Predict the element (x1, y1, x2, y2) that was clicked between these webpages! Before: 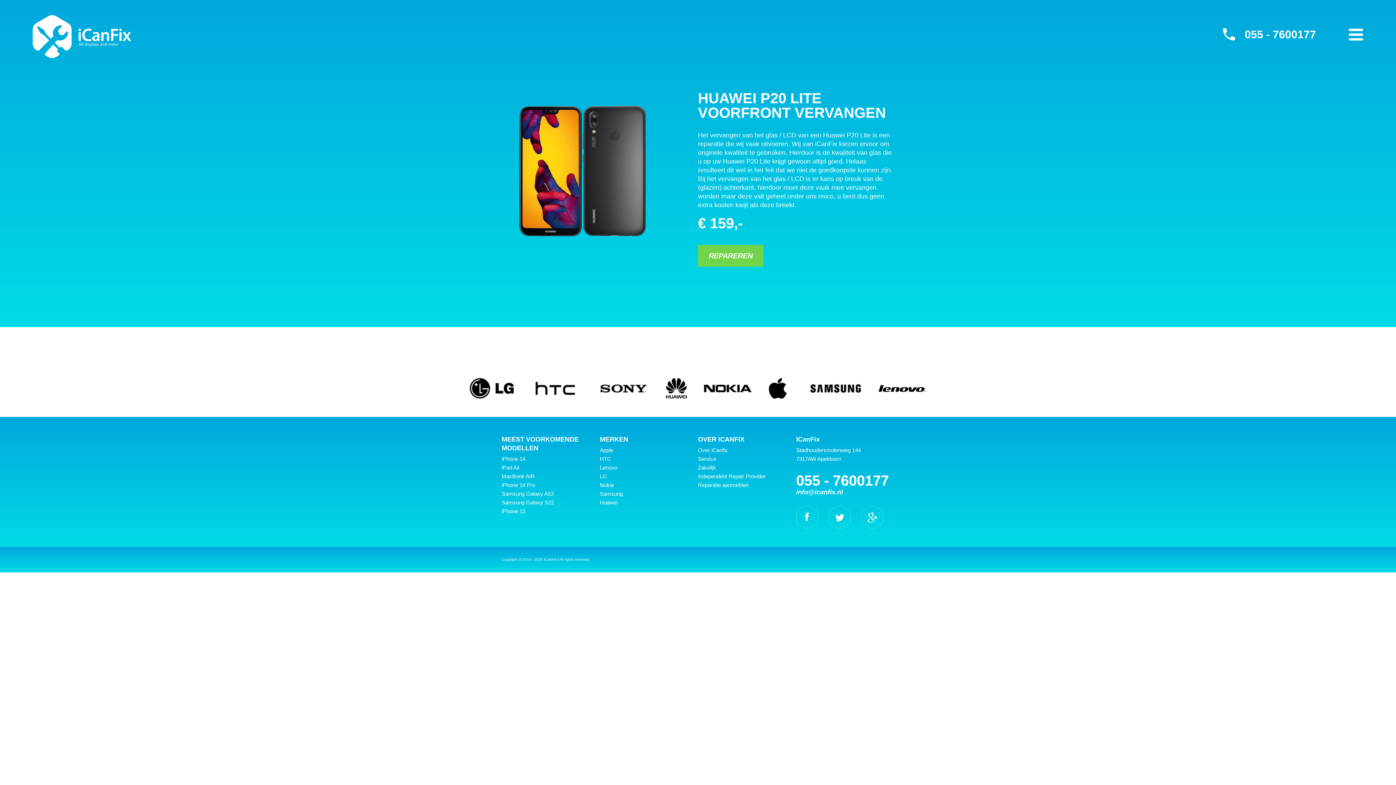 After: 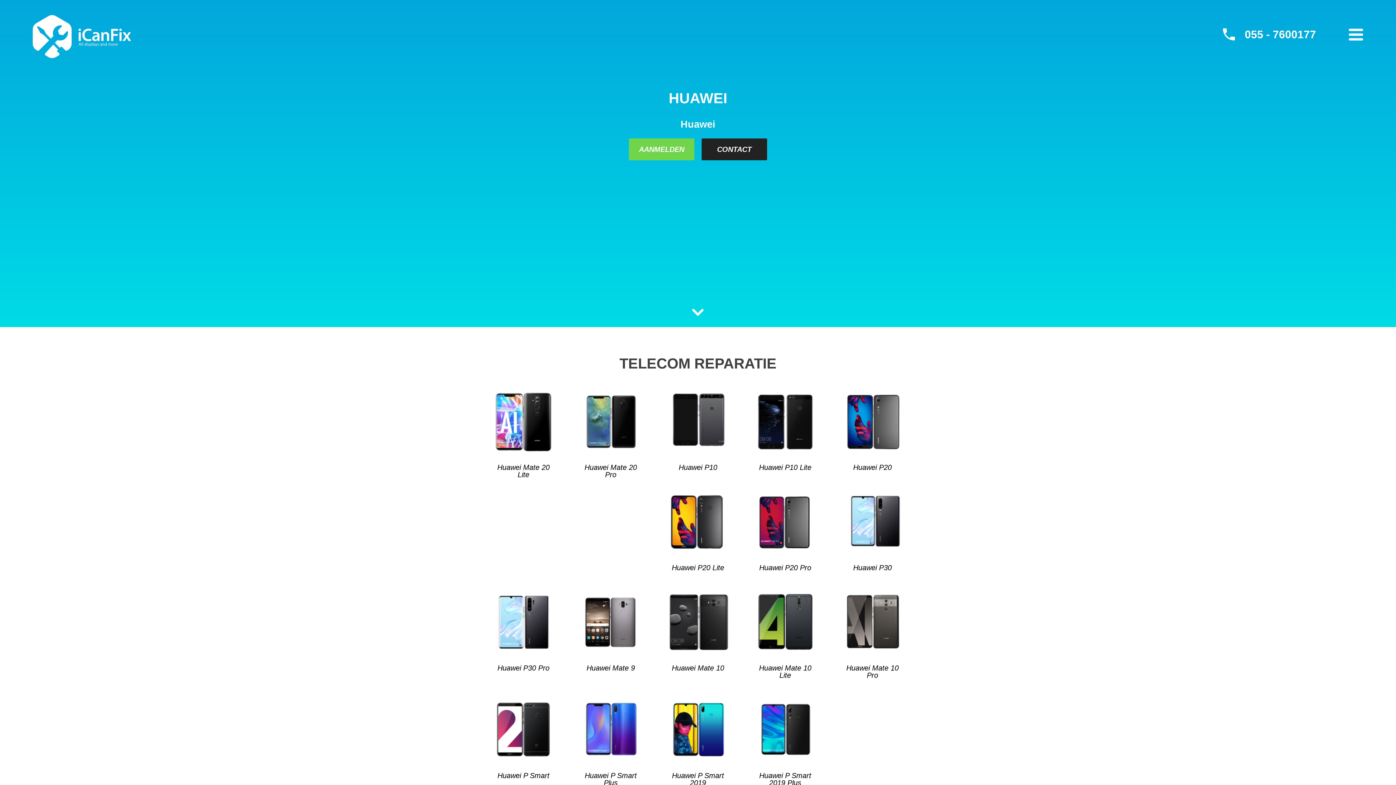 Action: label: Huawei bbox: (600, 499, 617, 505)